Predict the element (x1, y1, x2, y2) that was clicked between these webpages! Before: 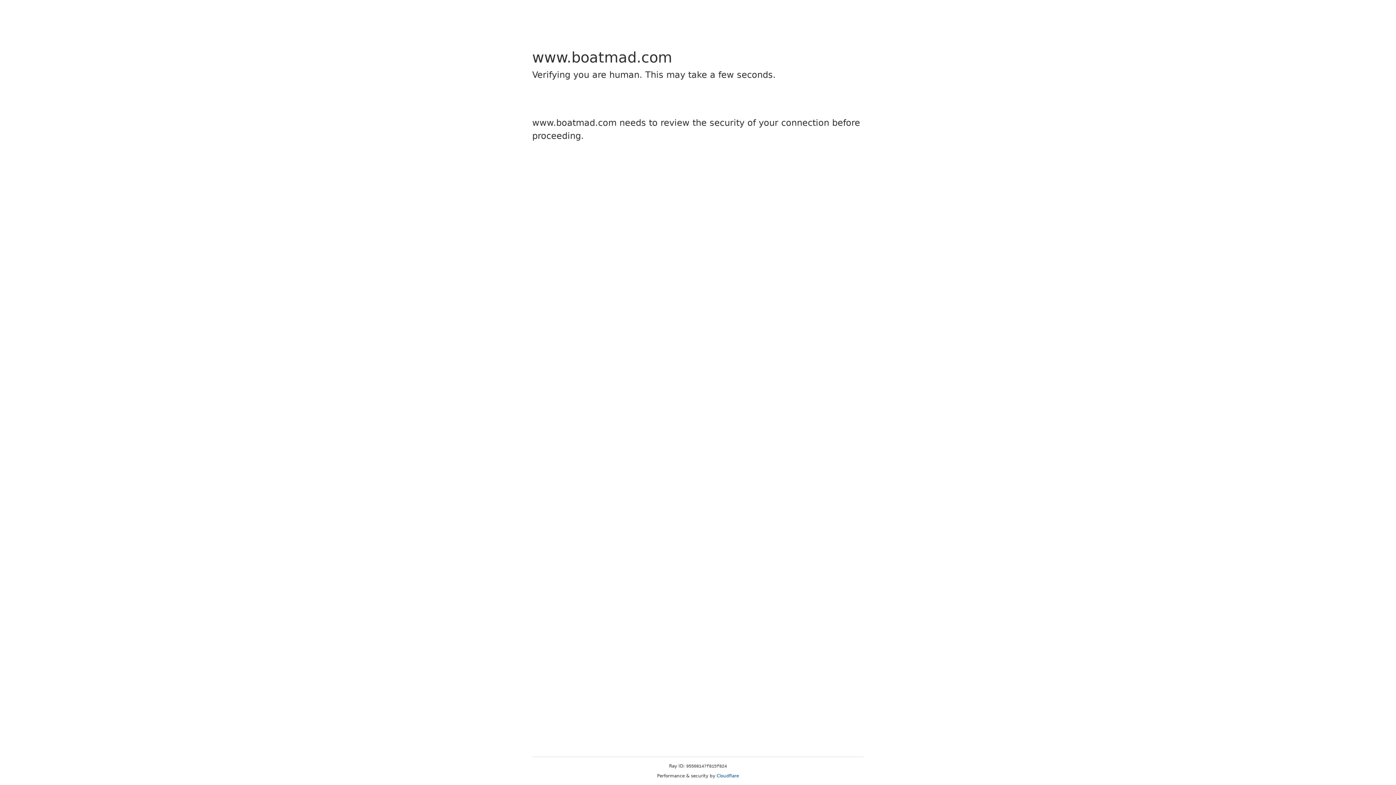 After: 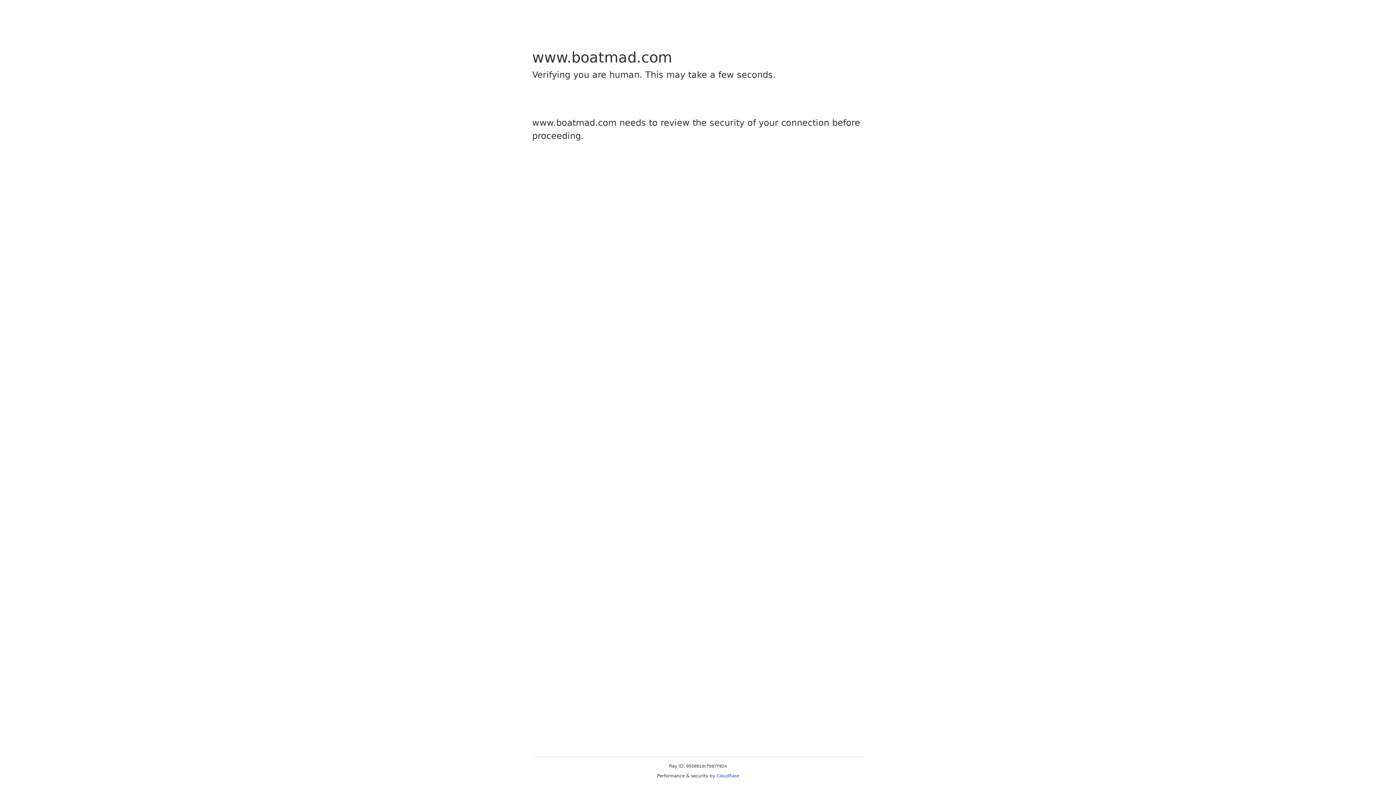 Action: bbox: (716, 773, 739, 778) label: Cloudflare